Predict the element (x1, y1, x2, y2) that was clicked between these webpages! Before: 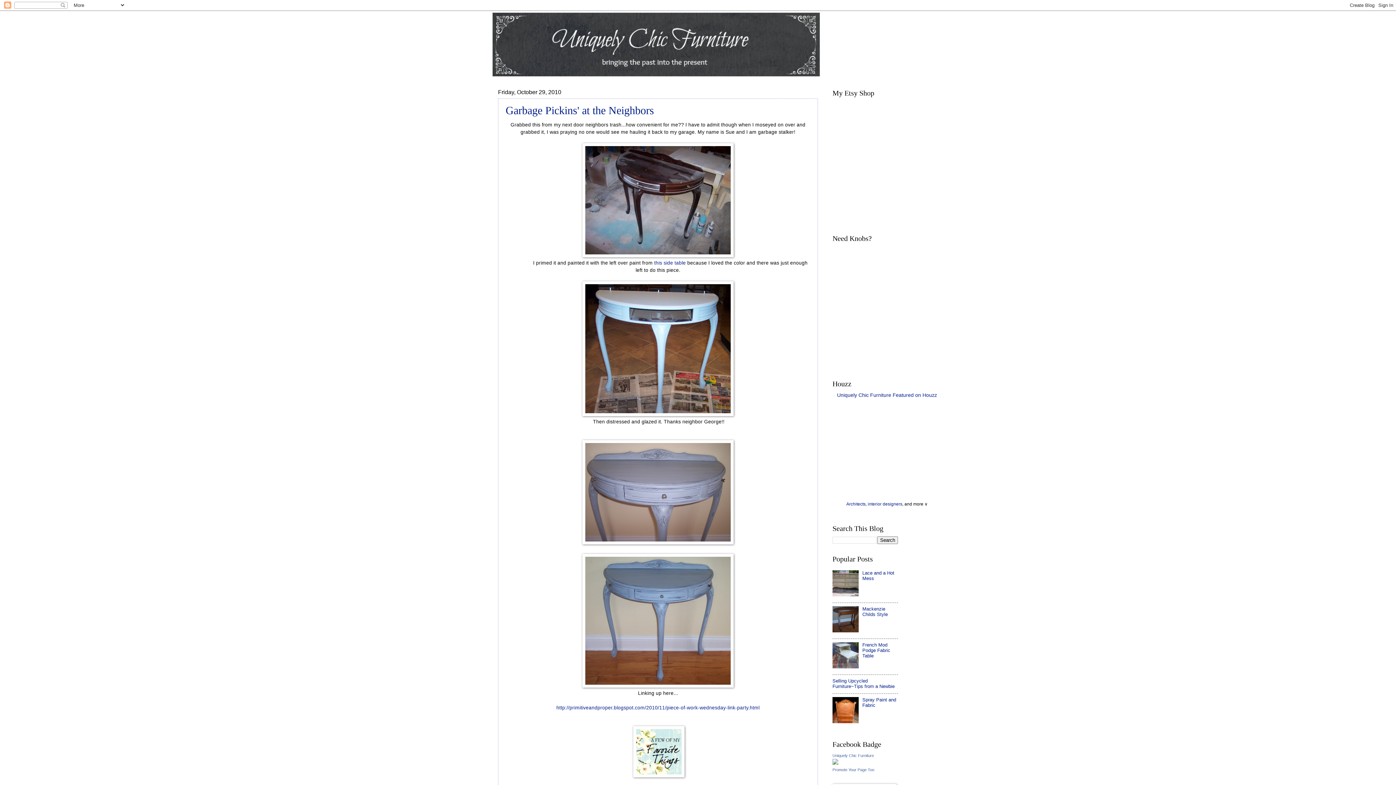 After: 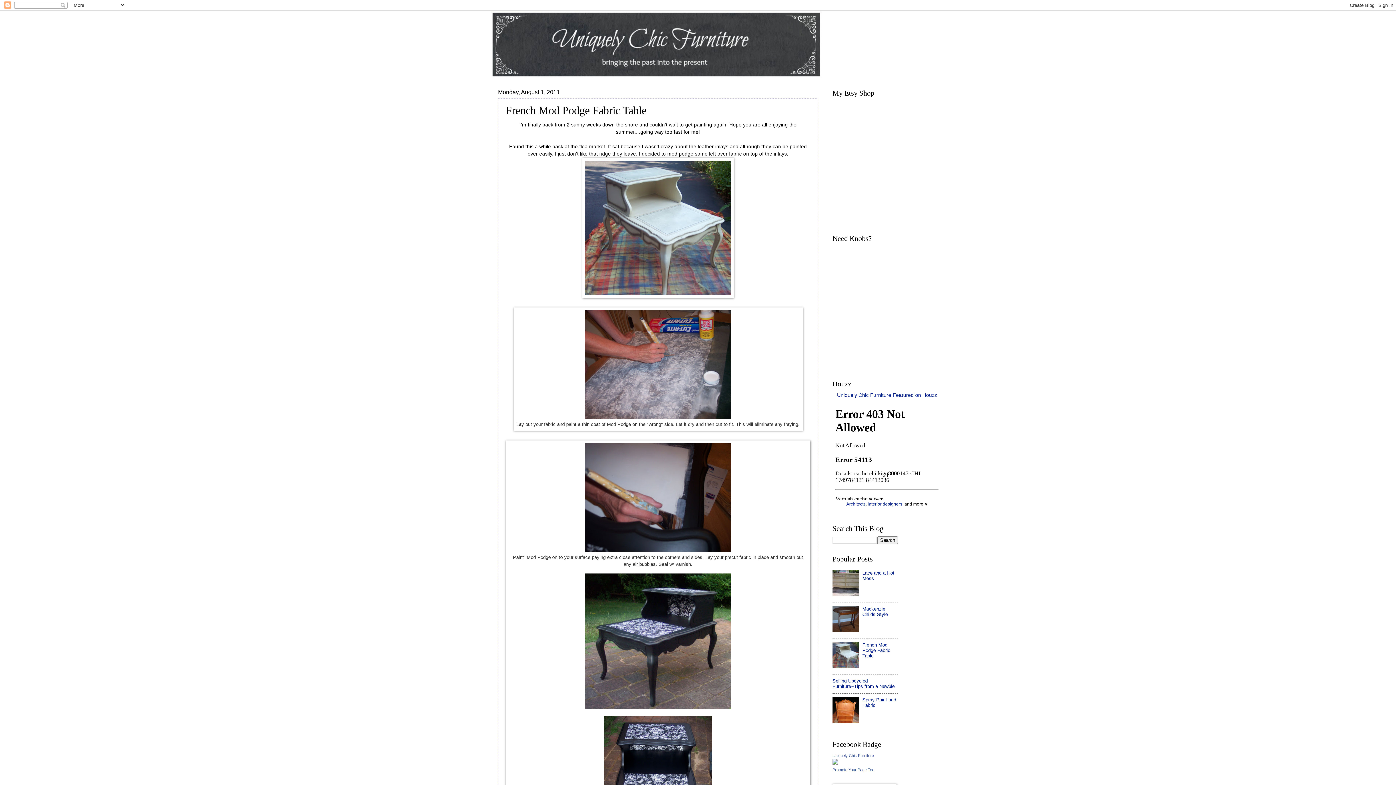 Action: label: French Mod Podge Fabric Table bbox: (862, 642, 890, 658)